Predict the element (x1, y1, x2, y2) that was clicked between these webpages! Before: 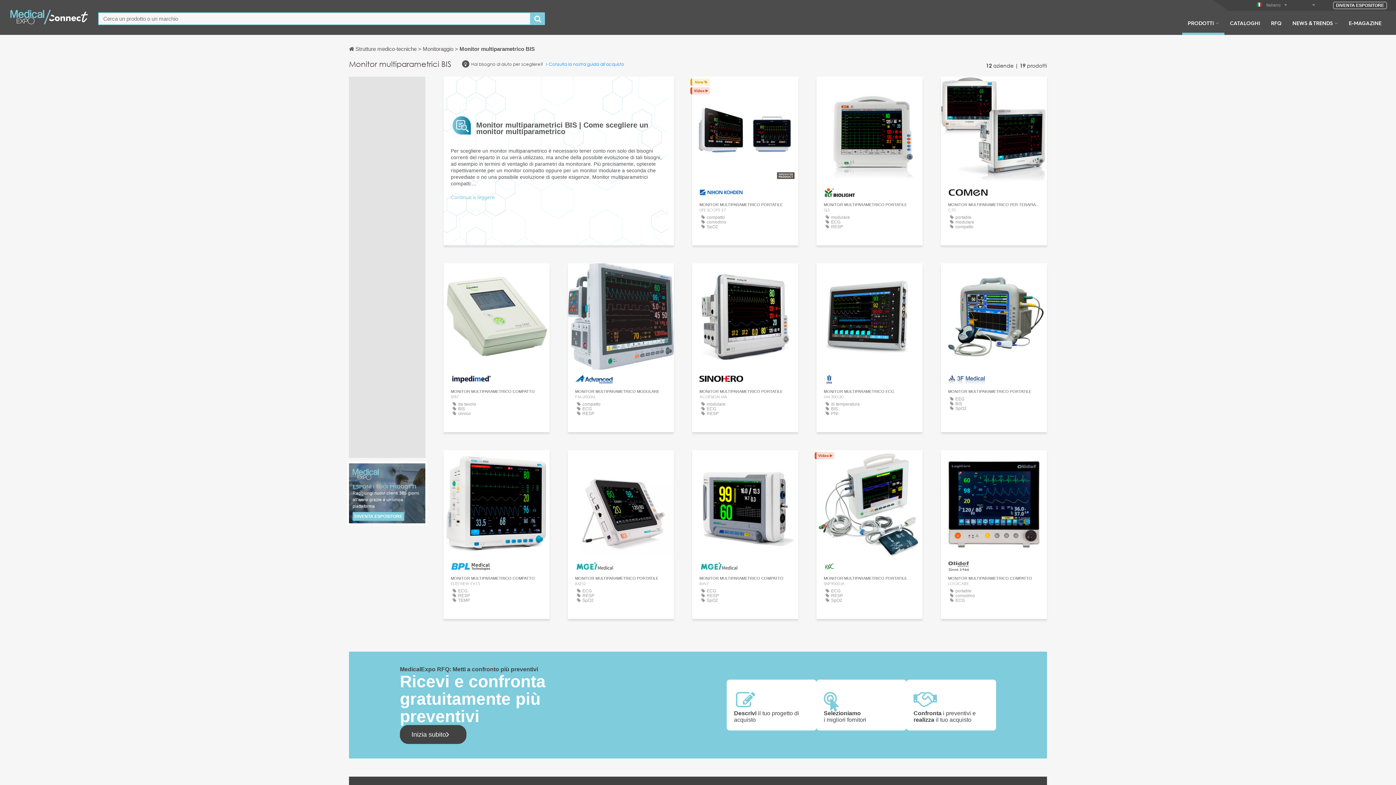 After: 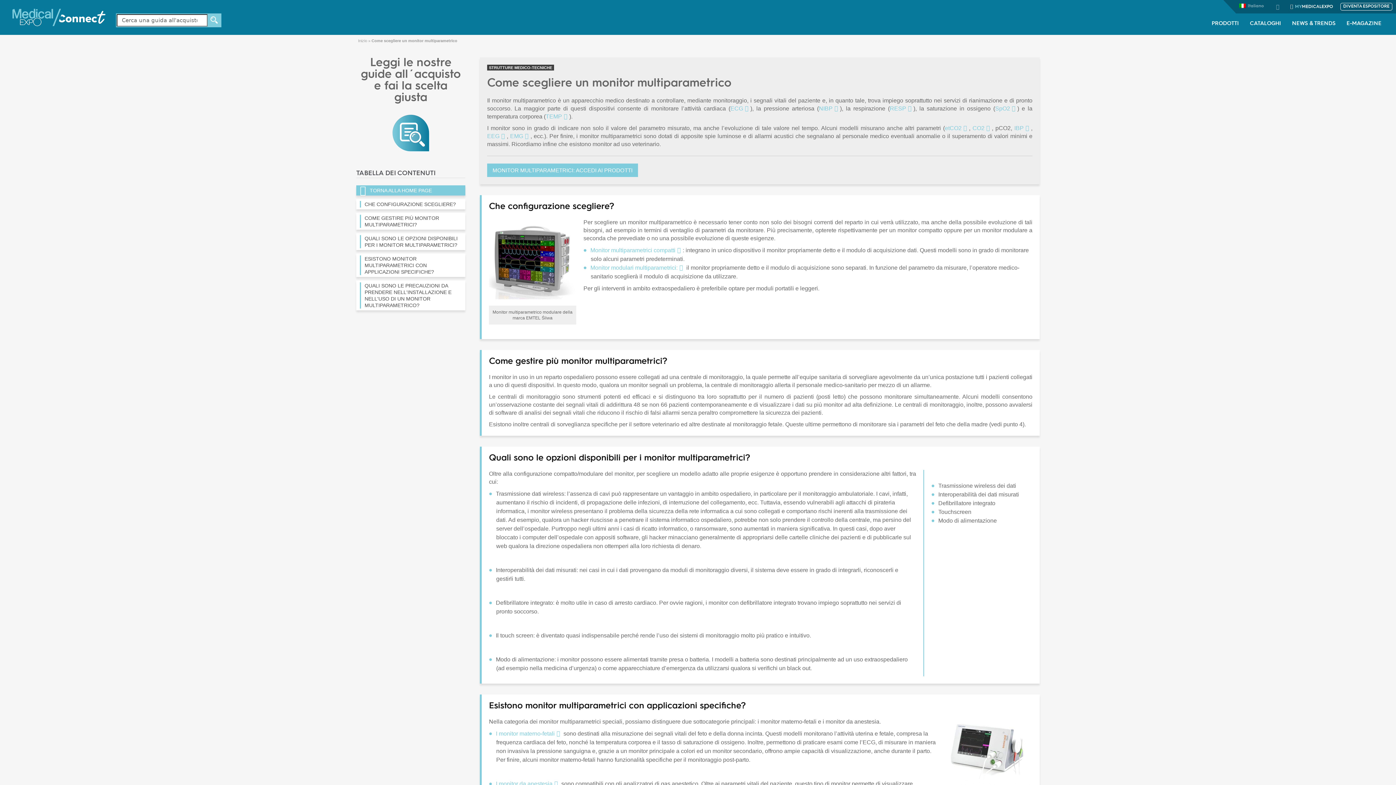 Action: bbox: (546, 61, 624, 66) label:  Consulta la nostra guida all’acquisto